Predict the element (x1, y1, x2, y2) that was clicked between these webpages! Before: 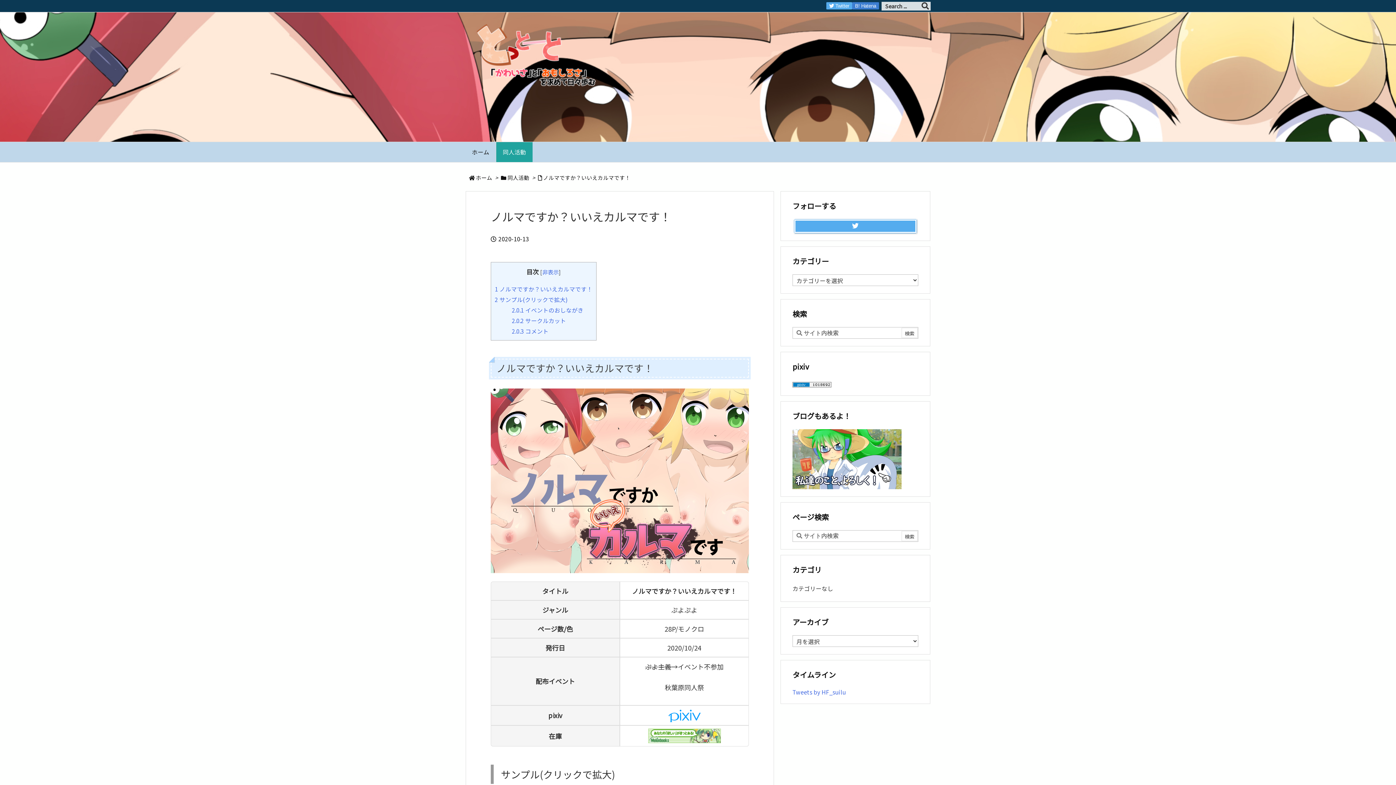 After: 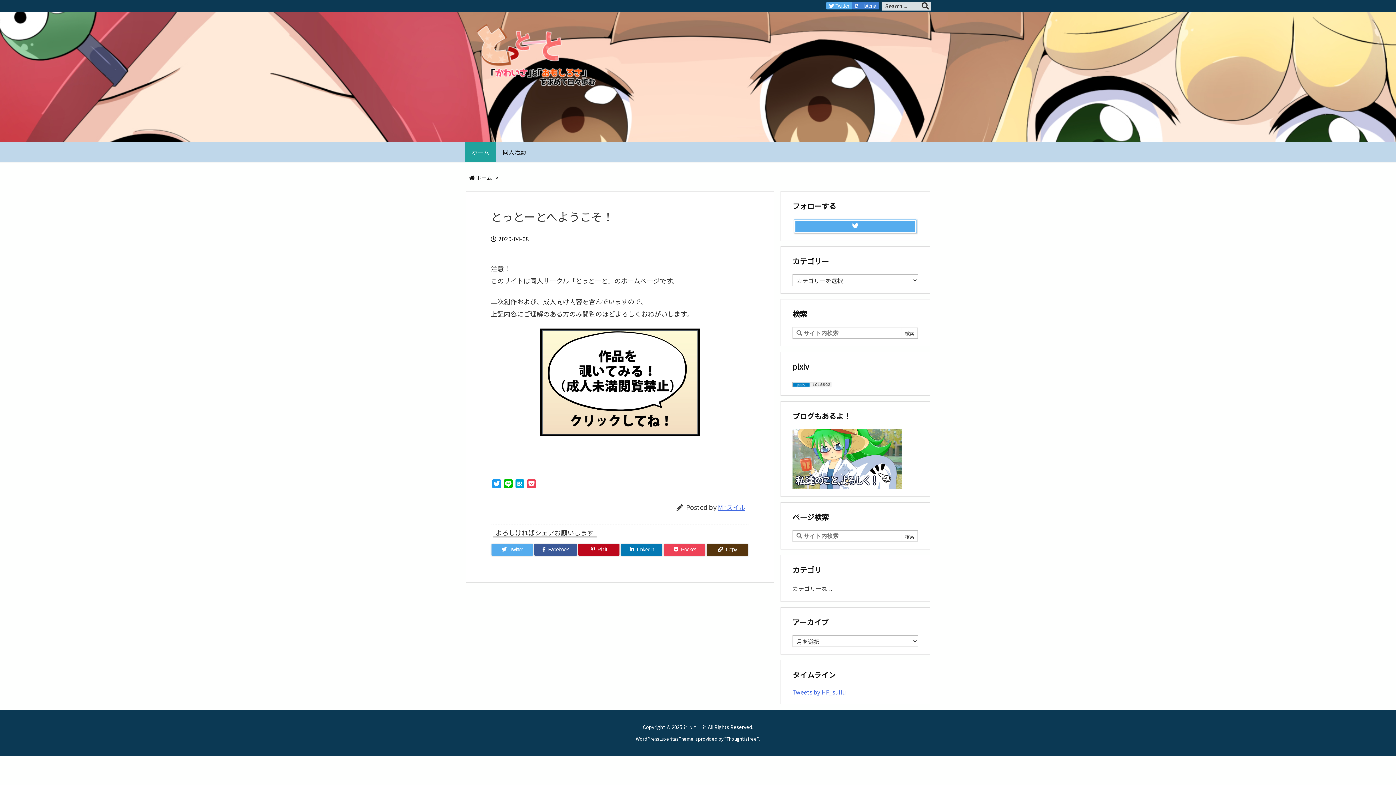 Action: bbox: (465, 142, 496, 162) label: ホーム